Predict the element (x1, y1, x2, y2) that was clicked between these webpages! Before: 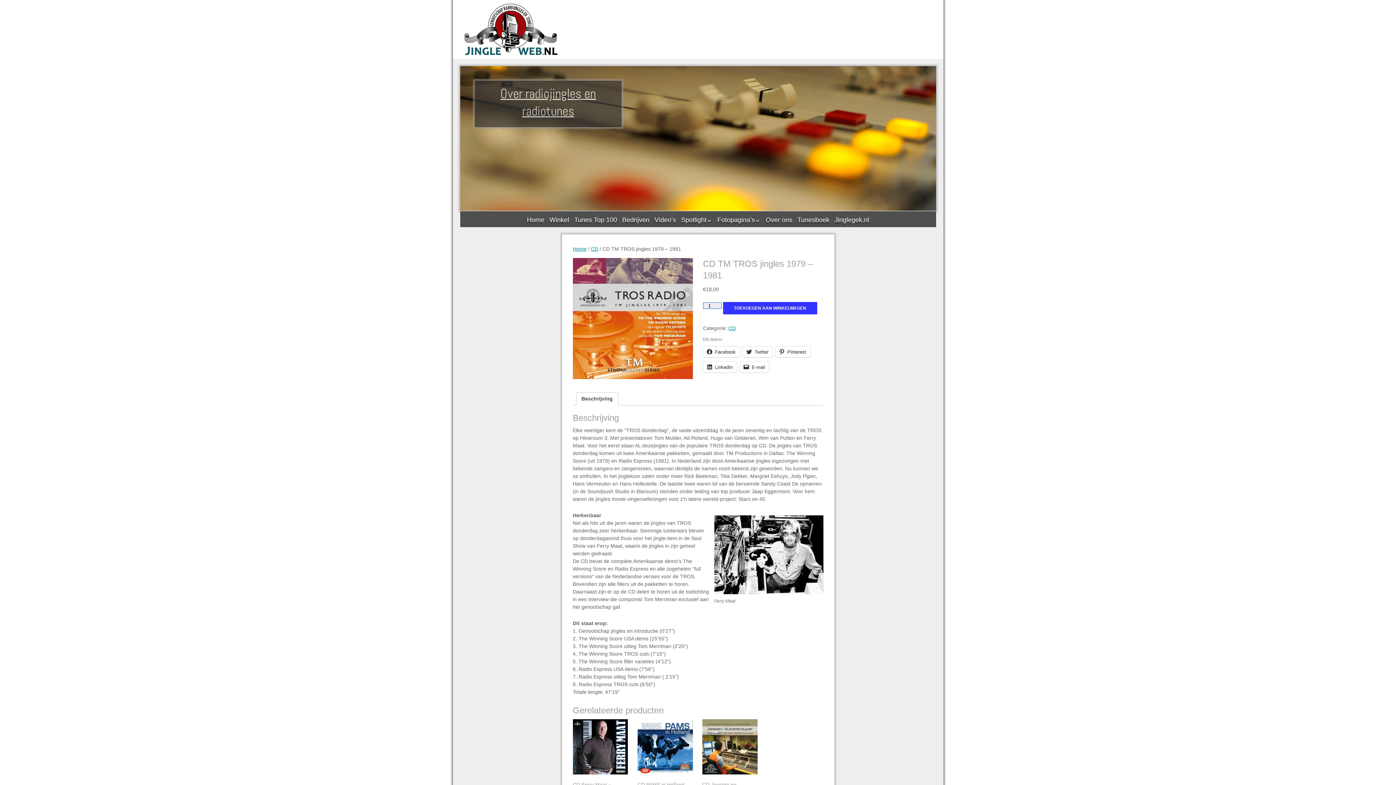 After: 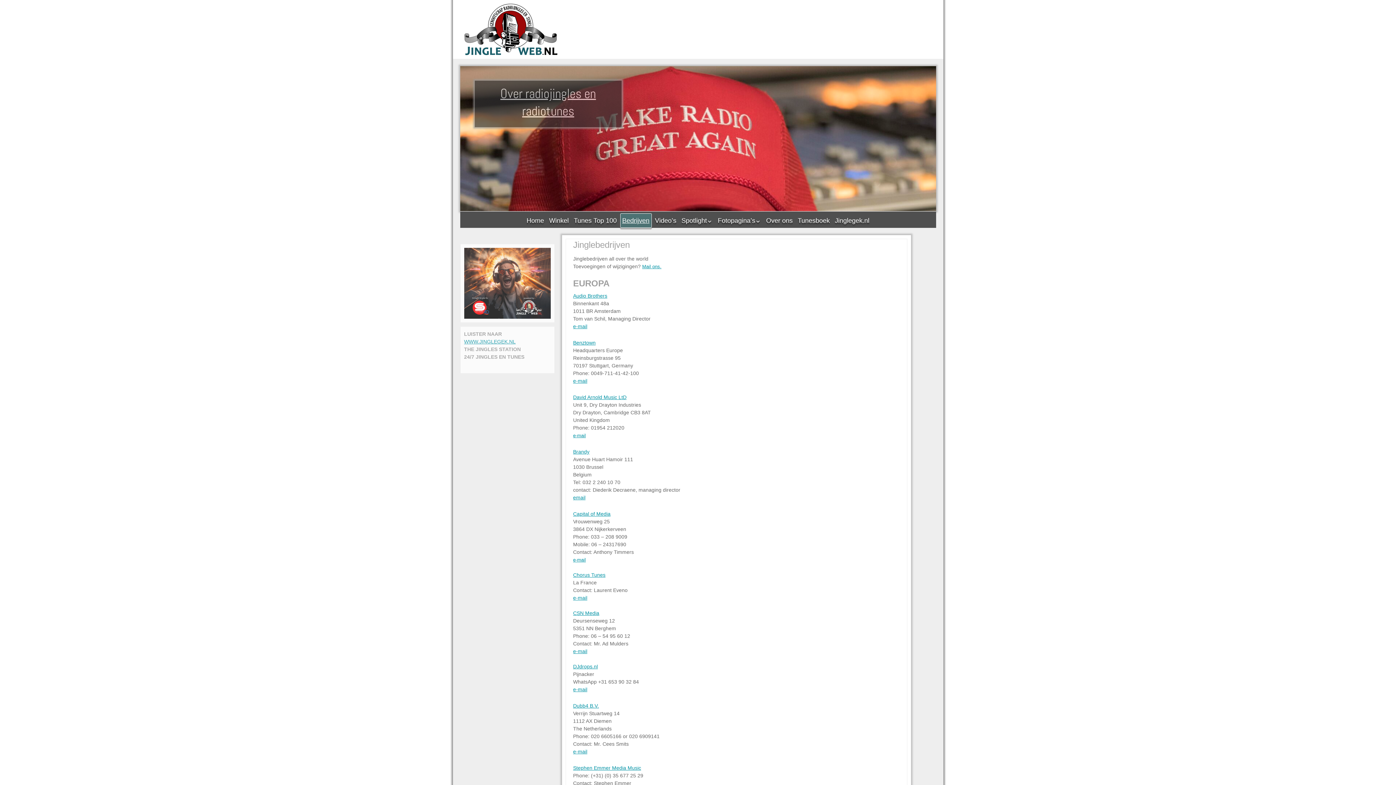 Action: bbox: (620, 213, 651, 227) label: Bedrijven